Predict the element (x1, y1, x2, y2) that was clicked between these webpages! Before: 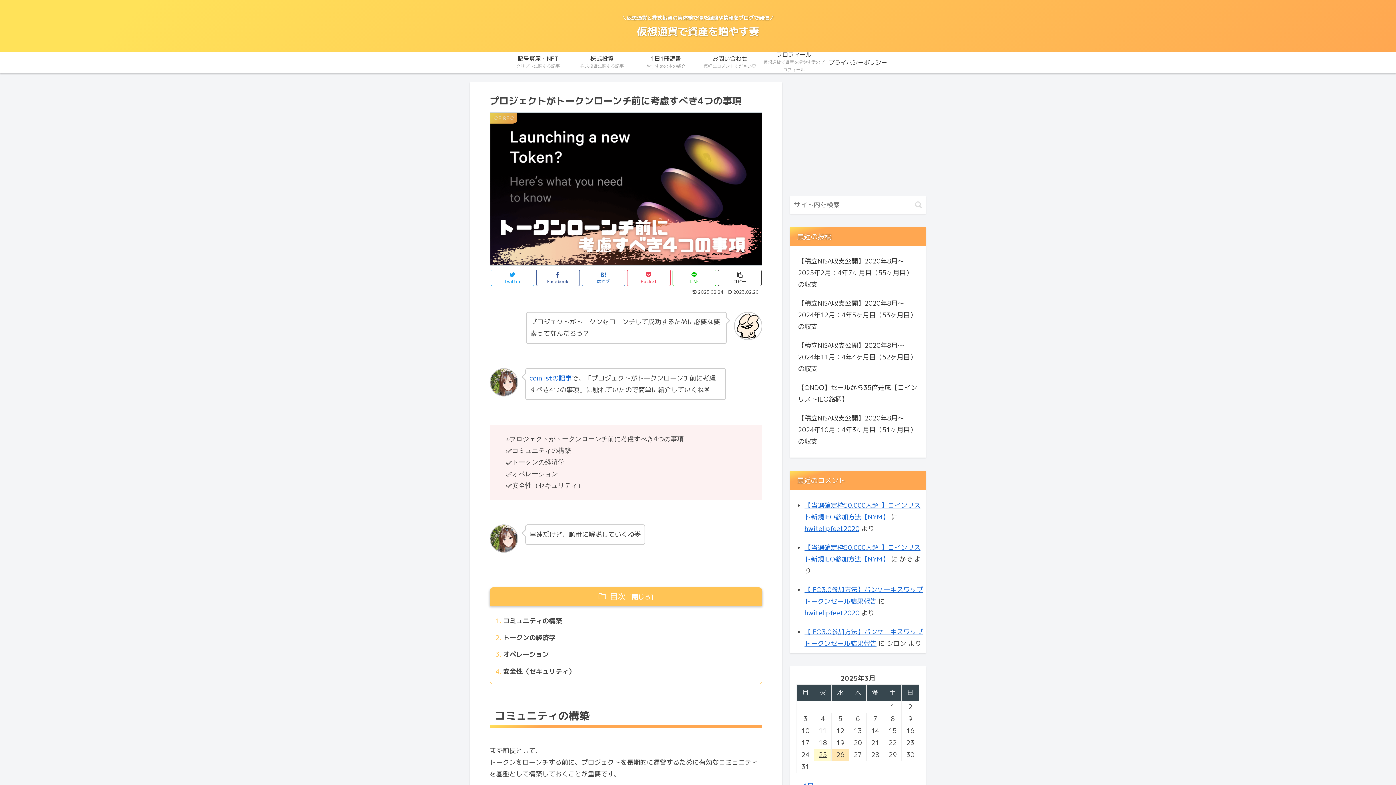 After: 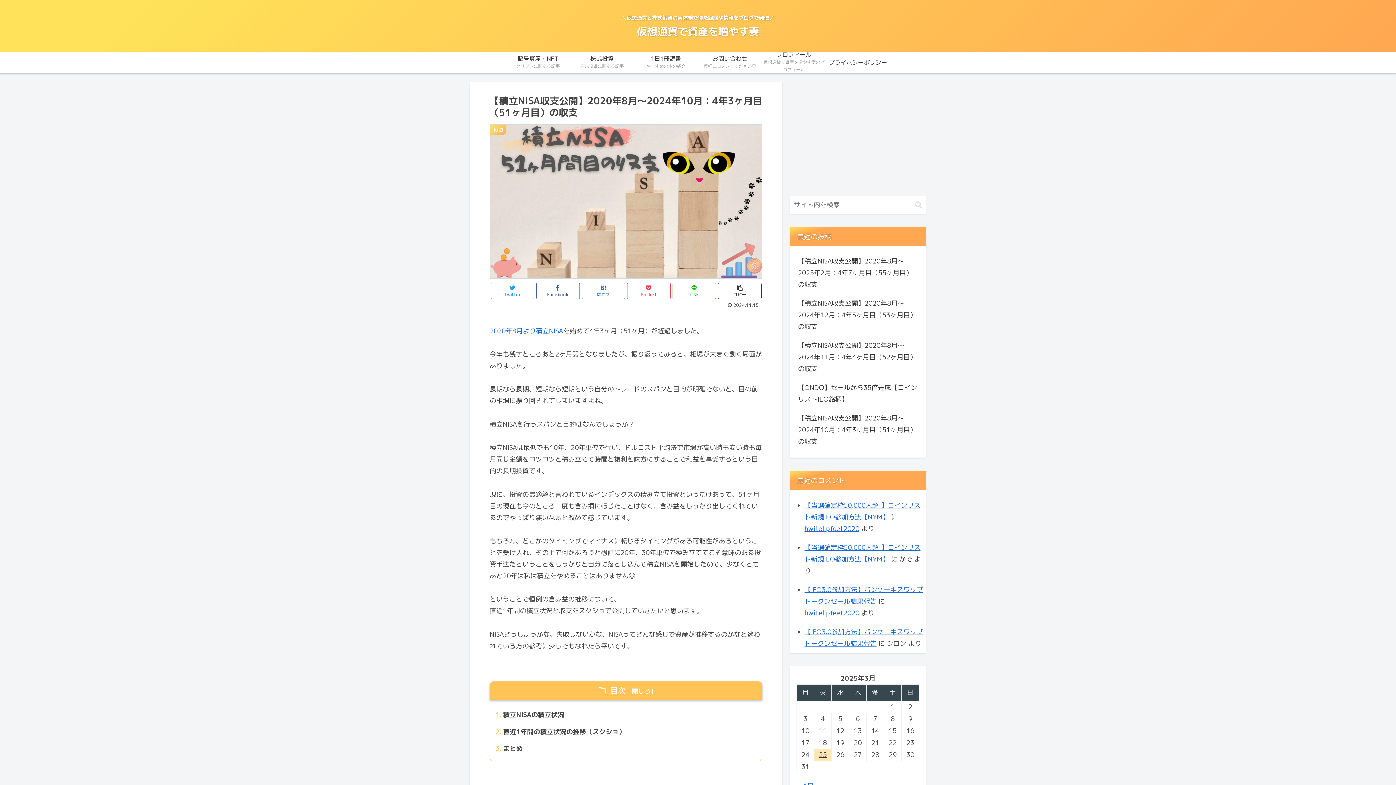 Action: bbox: (796, 409, 919, 451) label: 【積立NISA収支公開】2020年8月〜2024年10月：4年3ヶ月目（51ヶ月目）の収支